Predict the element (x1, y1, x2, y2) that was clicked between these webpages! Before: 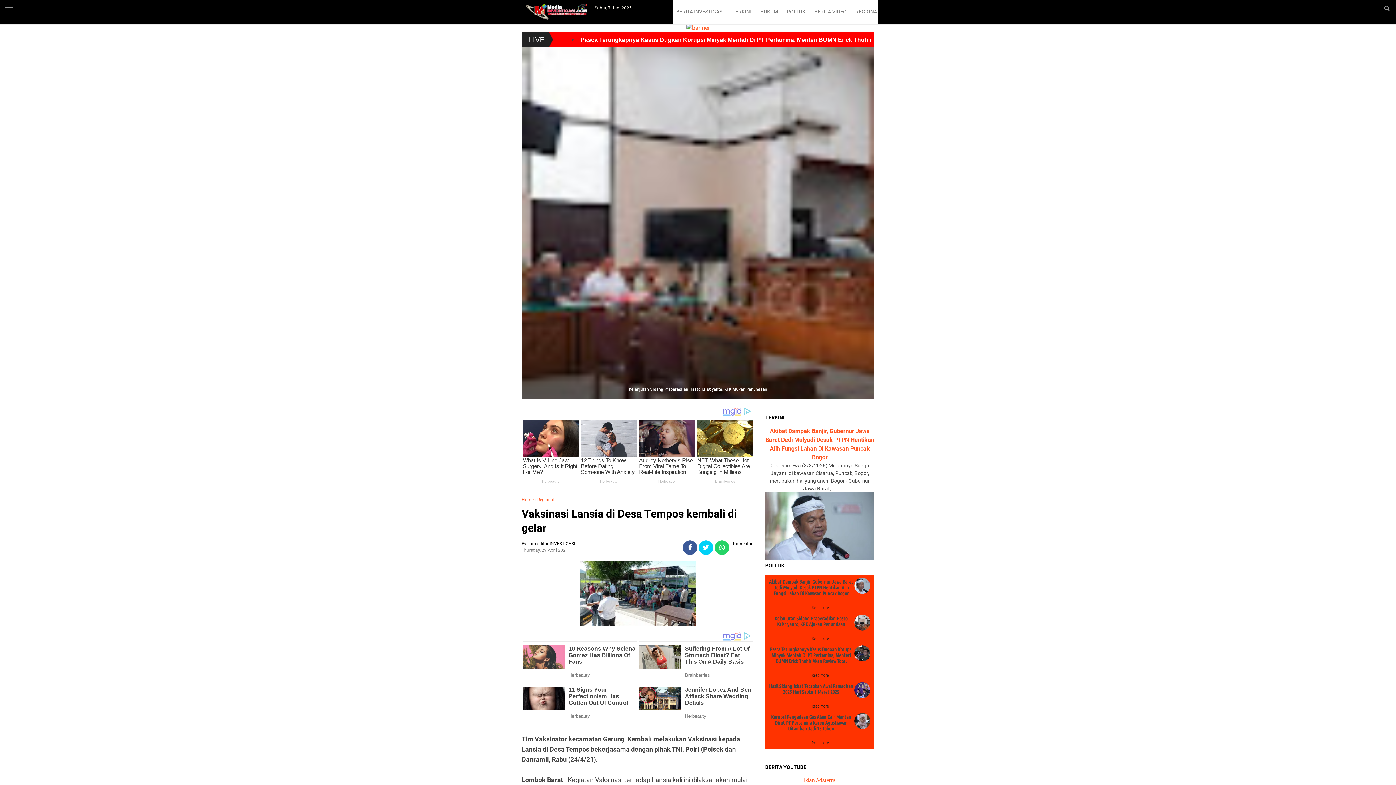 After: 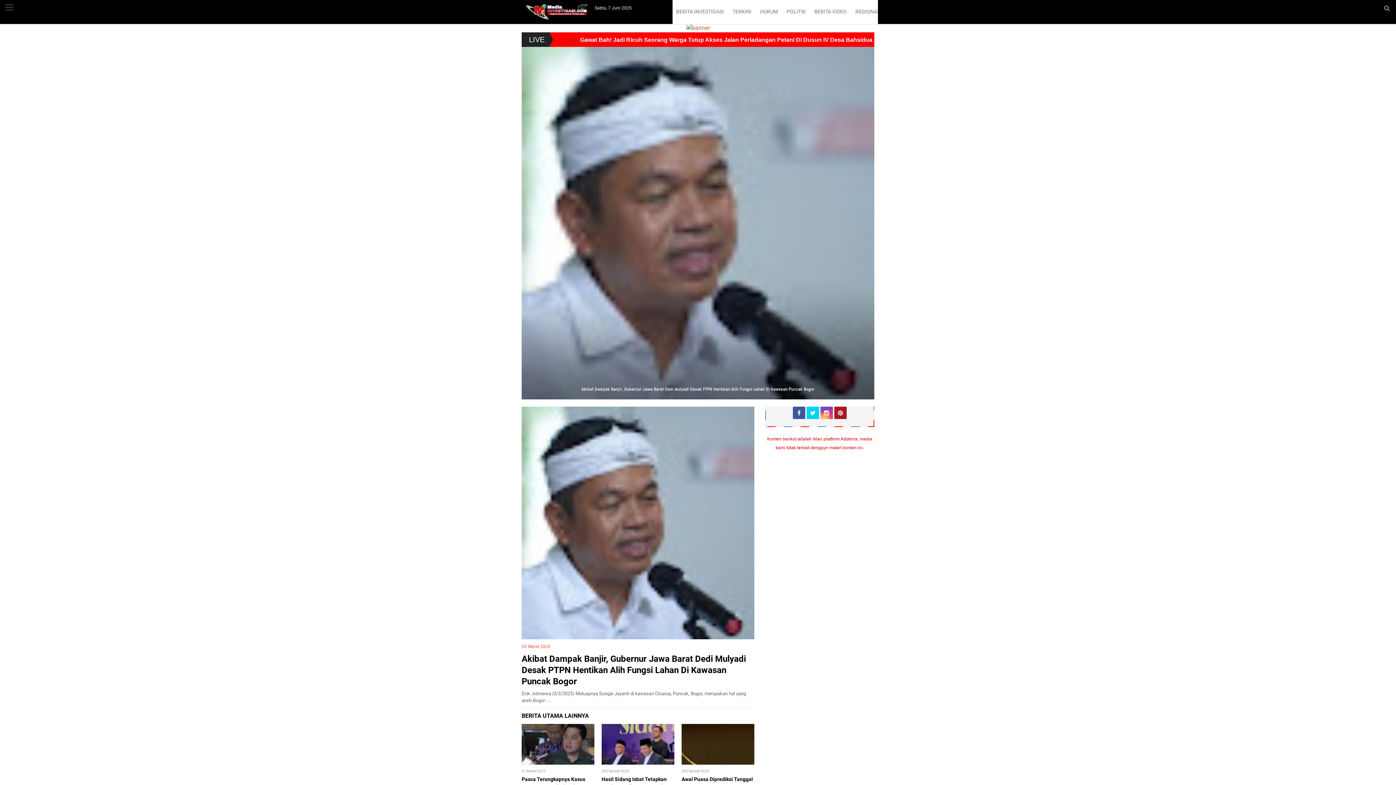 Action: bbox: (521, 0, 589, 23)